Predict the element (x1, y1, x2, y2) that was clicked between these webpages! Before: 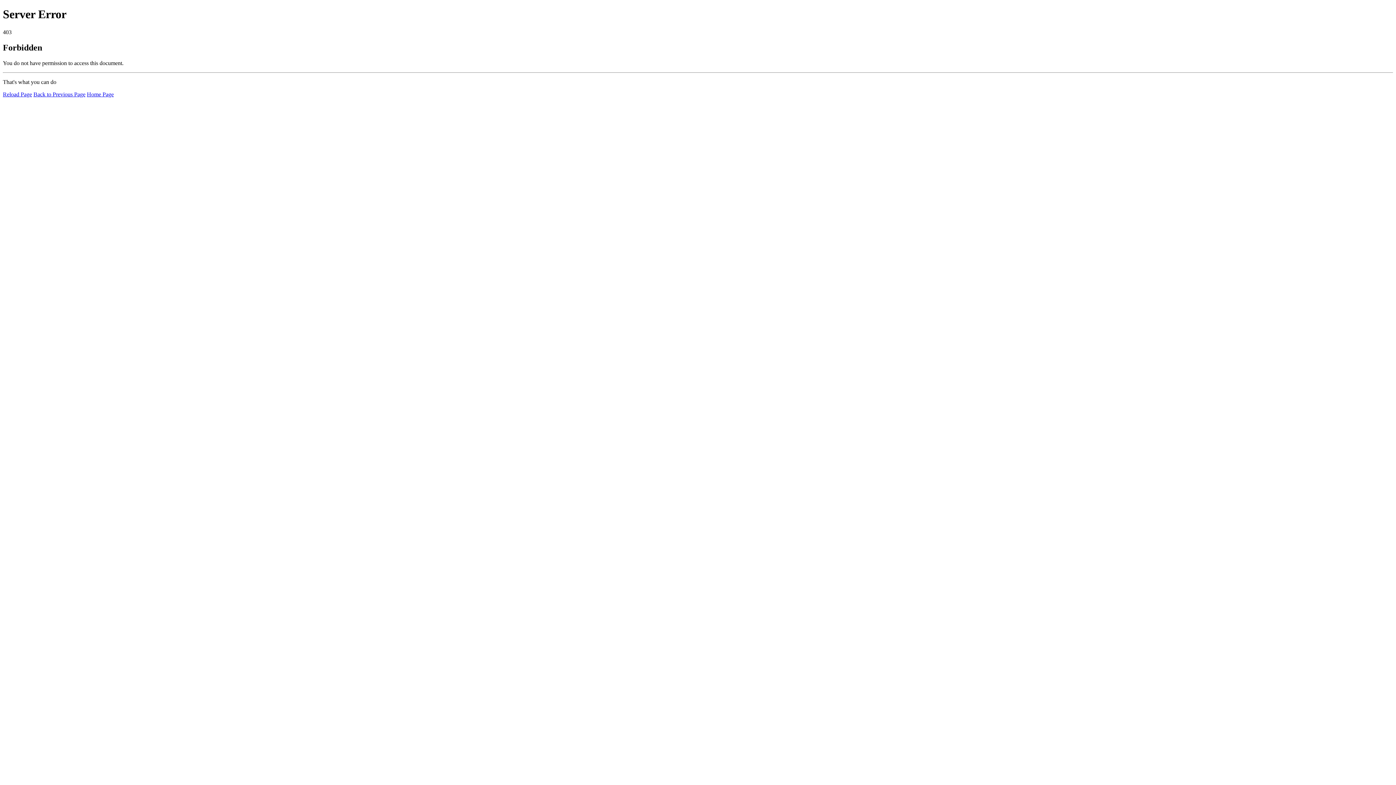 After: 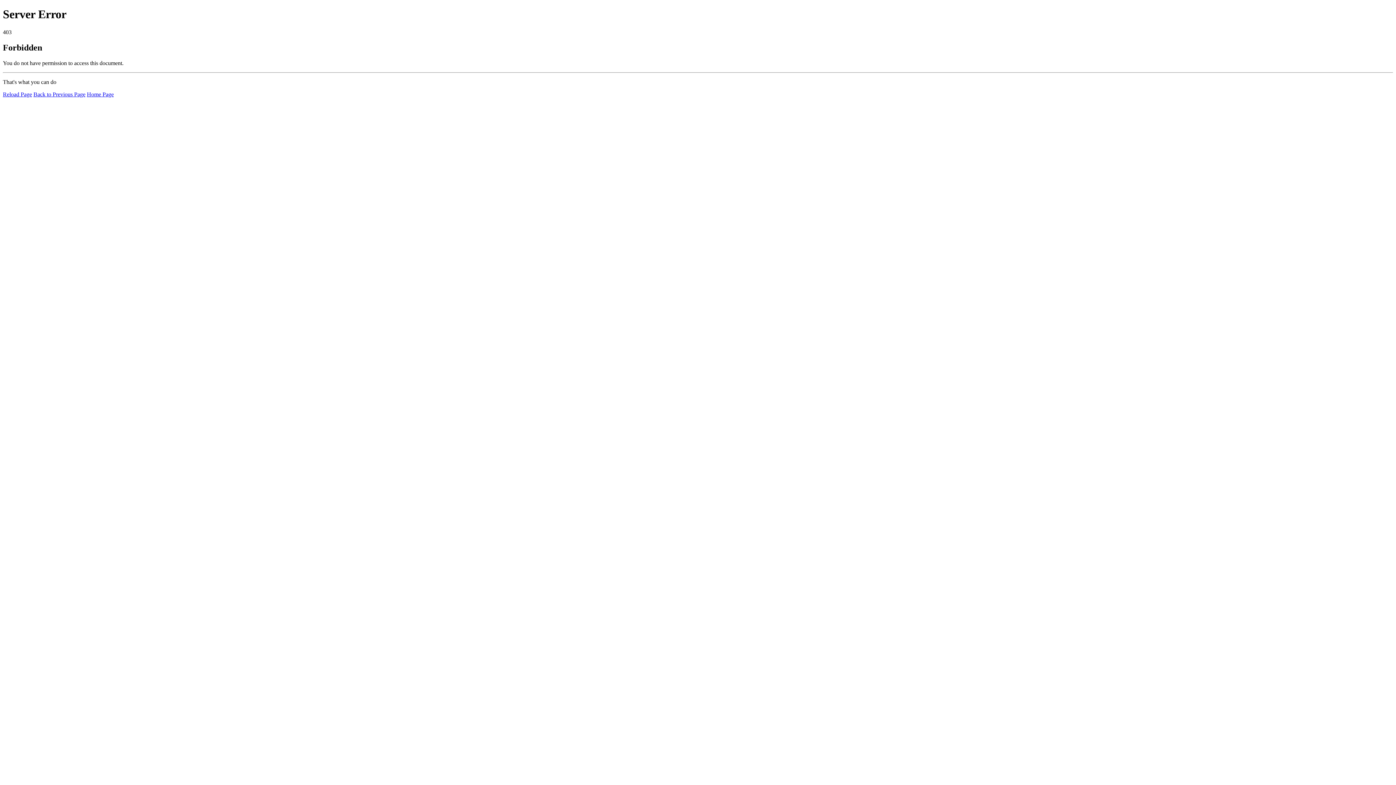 Action: bbox: (86, 91, 113, 97) label: Home Page